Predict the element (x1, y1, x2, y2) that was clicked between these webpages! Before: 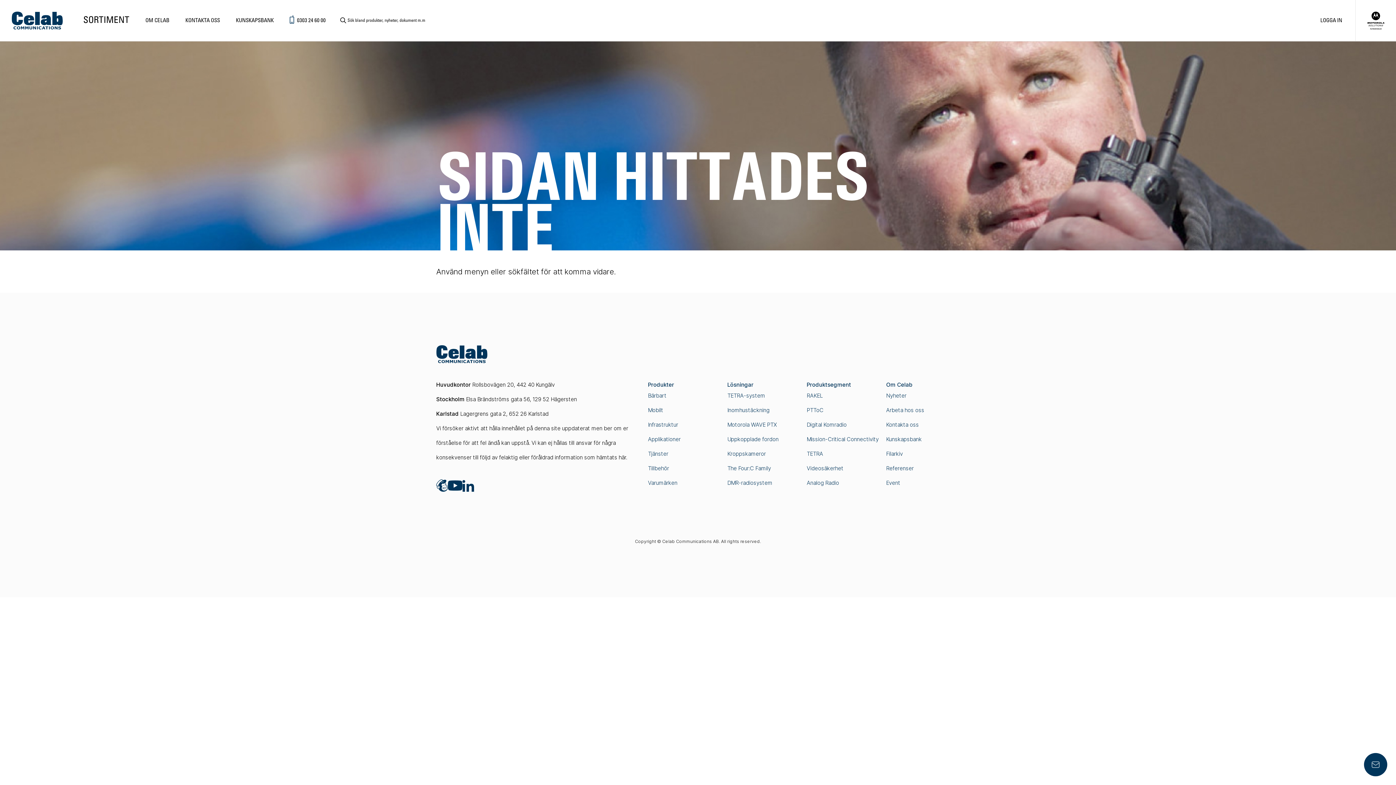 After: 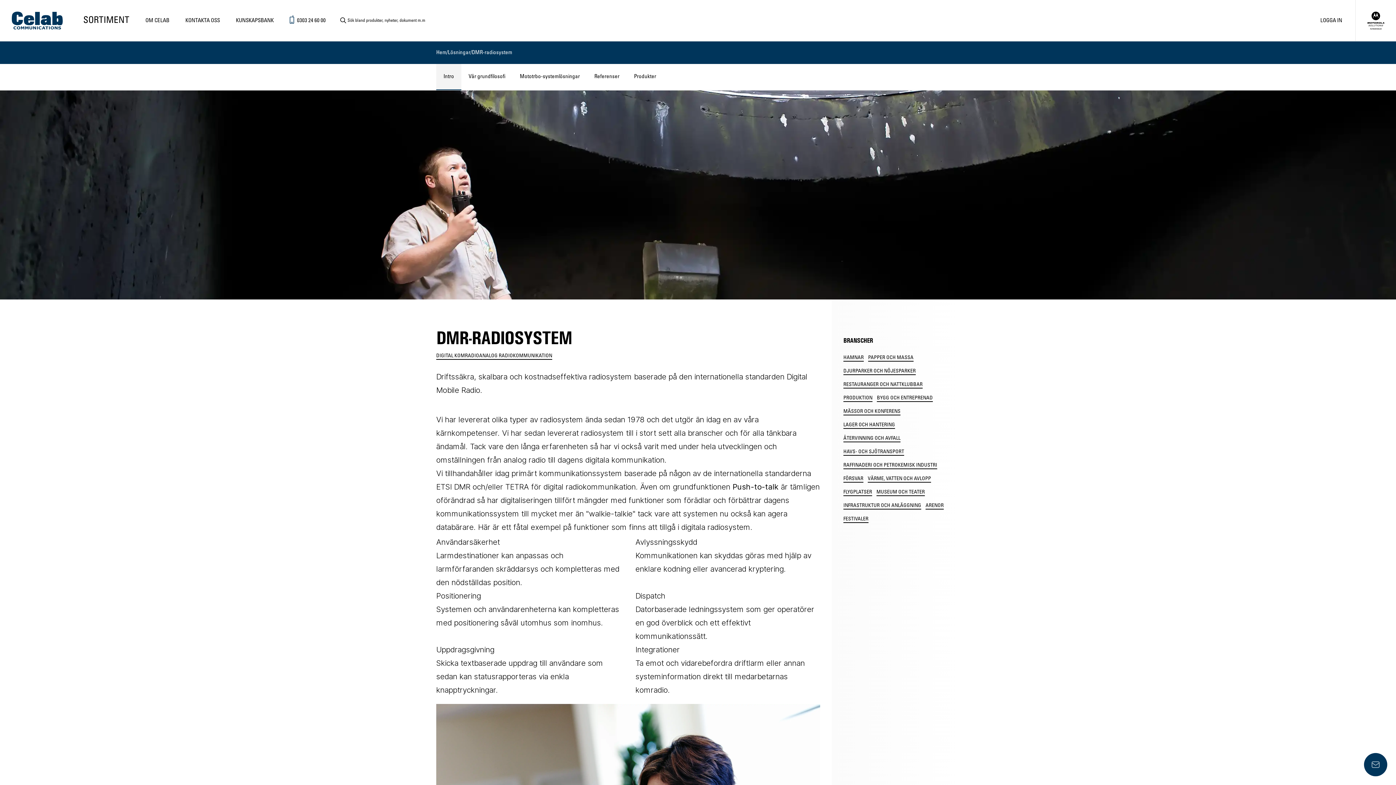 Action: label: DMR-radiosystem bbox: (727, 479, 801, 486)